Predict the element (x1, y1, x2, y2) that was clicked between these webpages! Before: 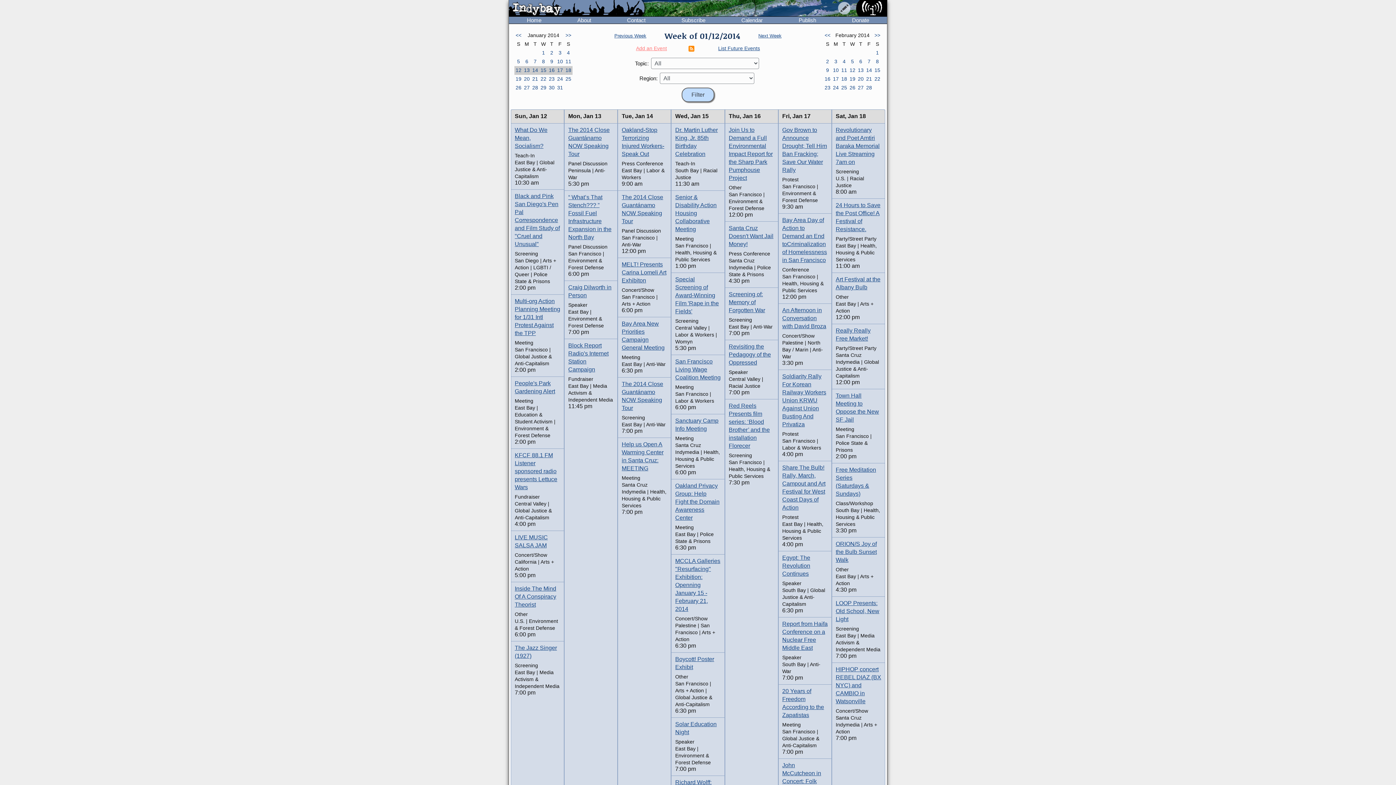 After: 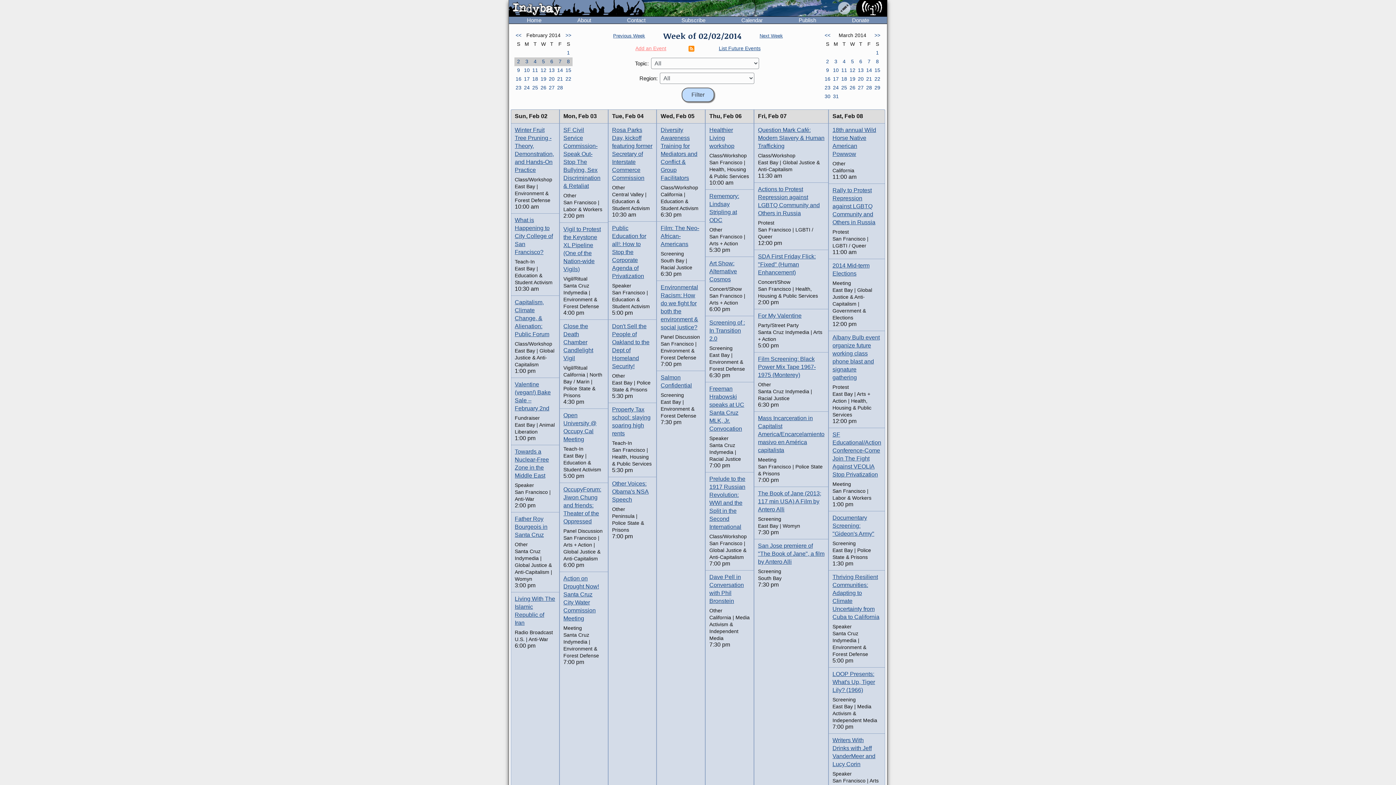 Action: bbox: (856, 57, 865, 66) label: 6